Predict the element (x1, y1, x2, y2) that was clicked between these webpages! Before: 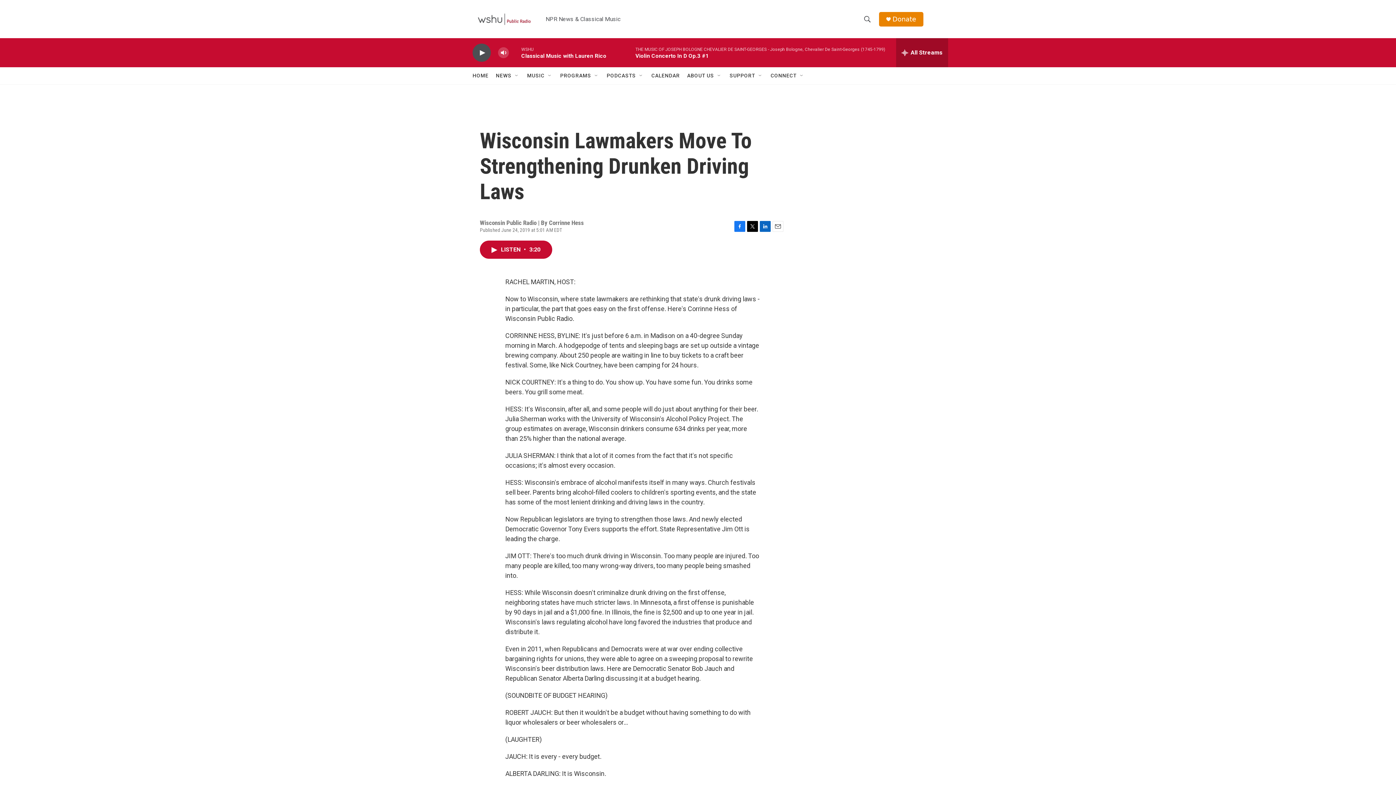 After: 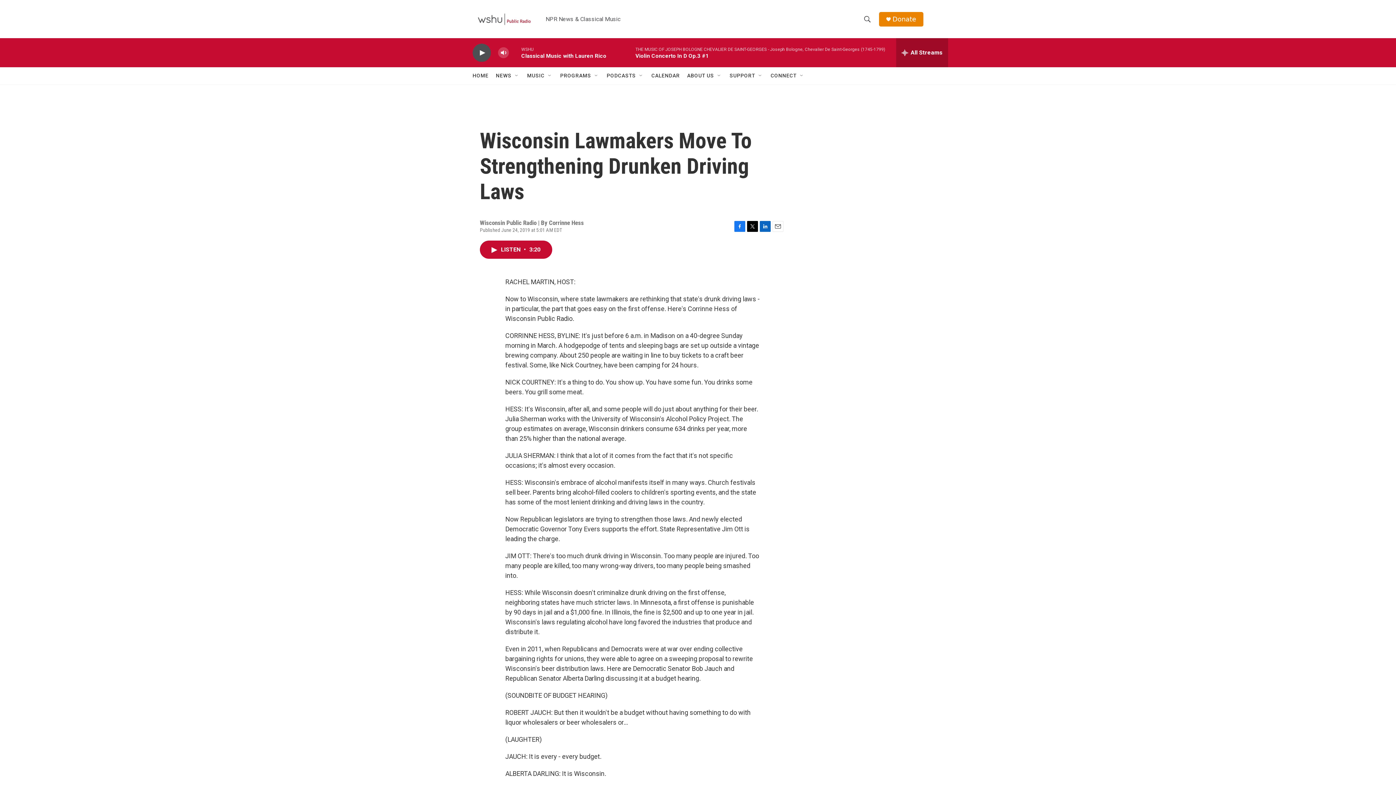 Action: bbox: (772, 220, 783, 231) label: Email